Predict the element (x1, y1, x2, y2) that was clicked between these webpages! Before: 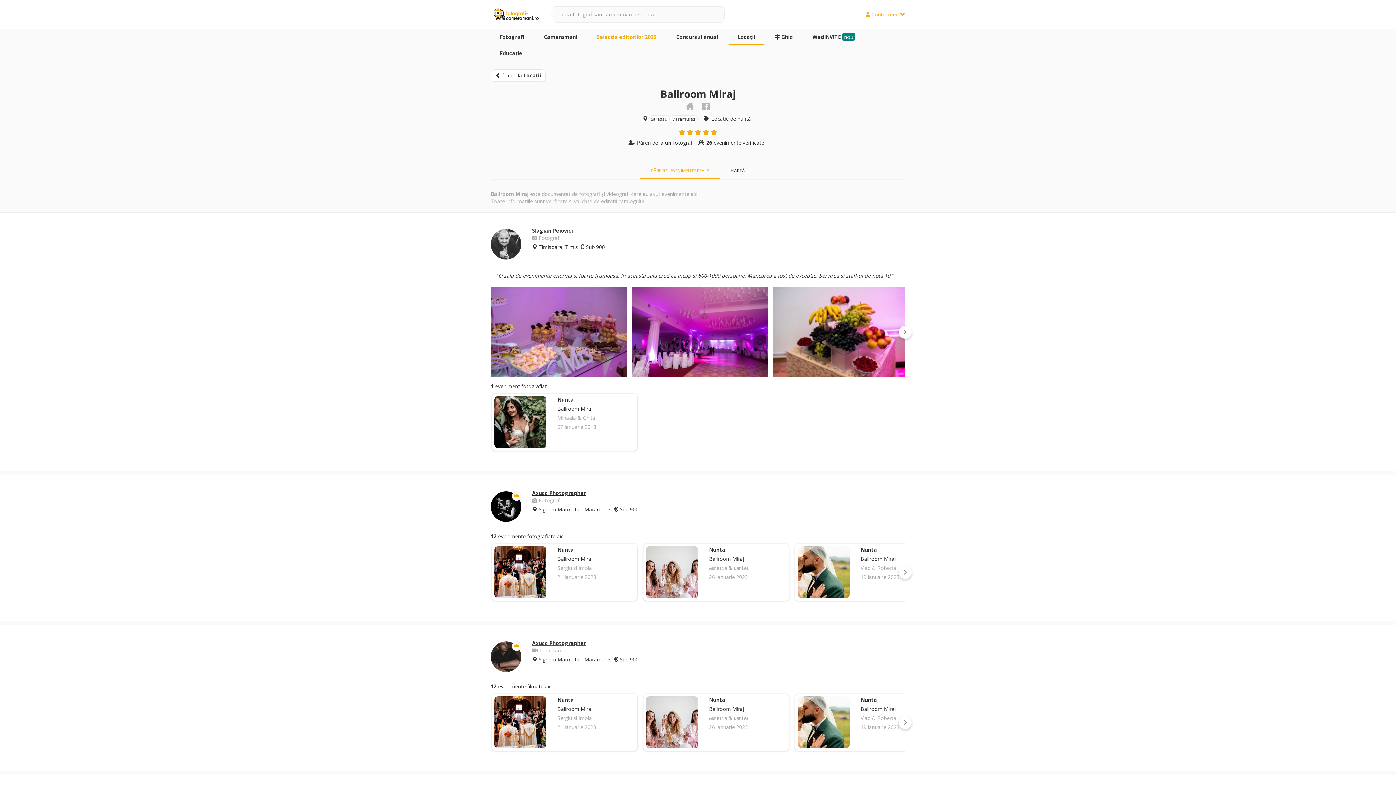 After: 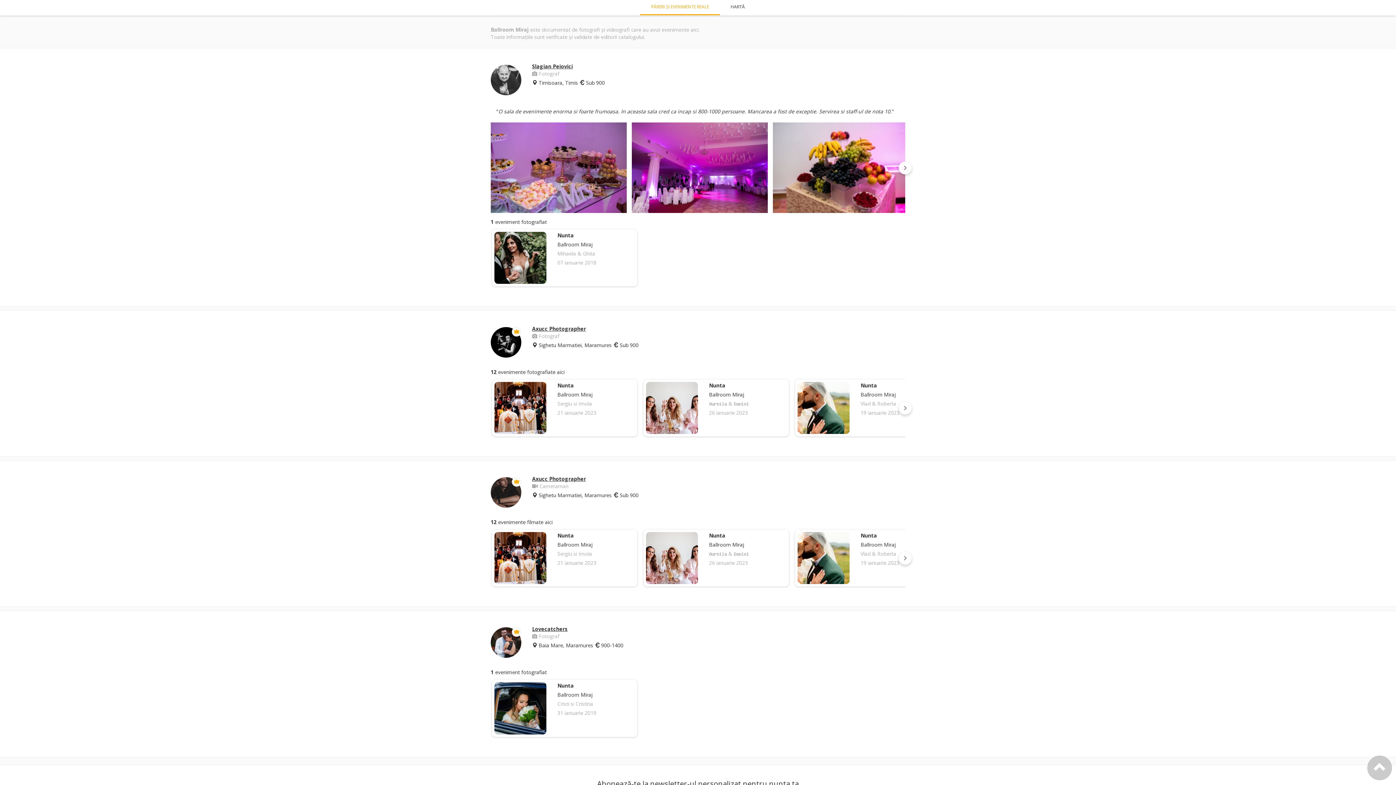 Action: label: PĂRERI ȘI EVENIMENTE REALE bbox: (640, 164, 720, 179)